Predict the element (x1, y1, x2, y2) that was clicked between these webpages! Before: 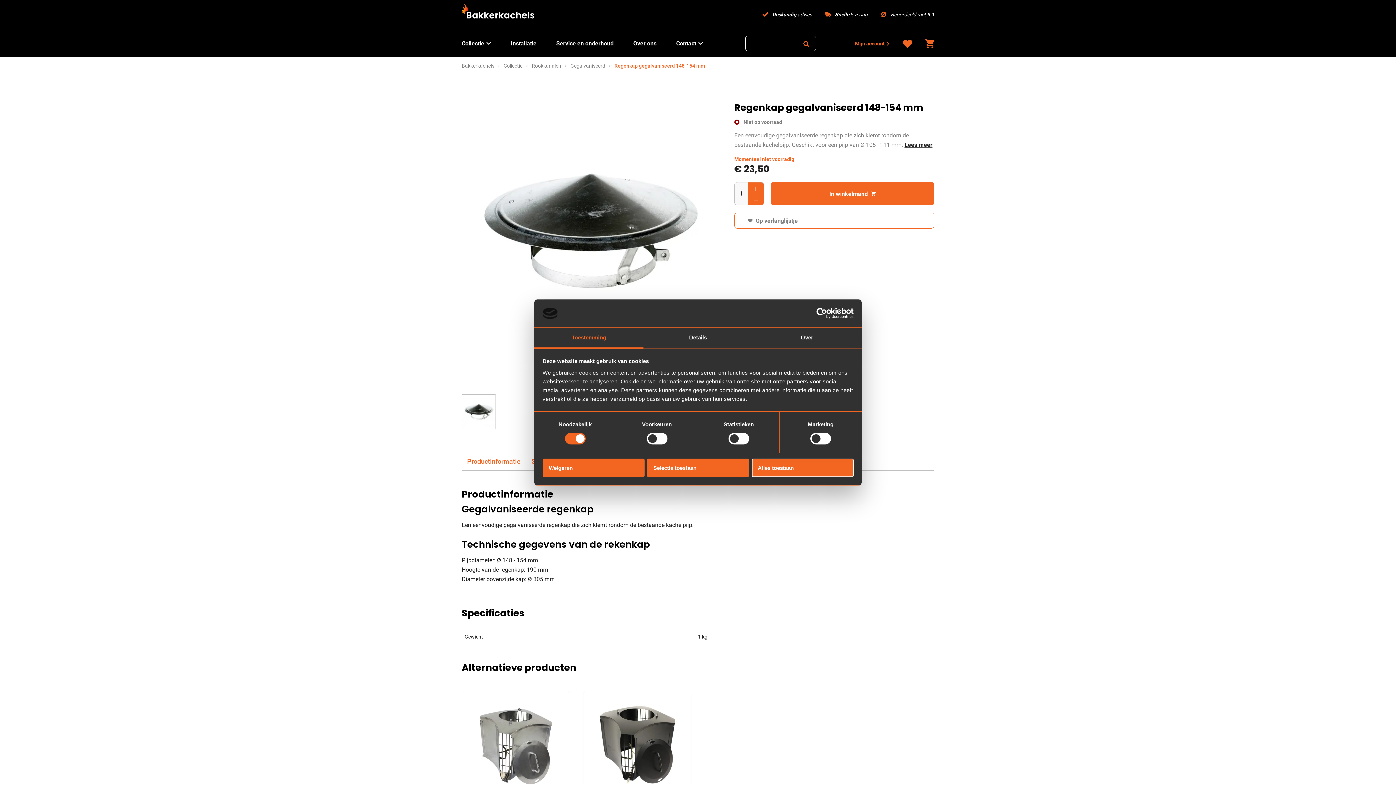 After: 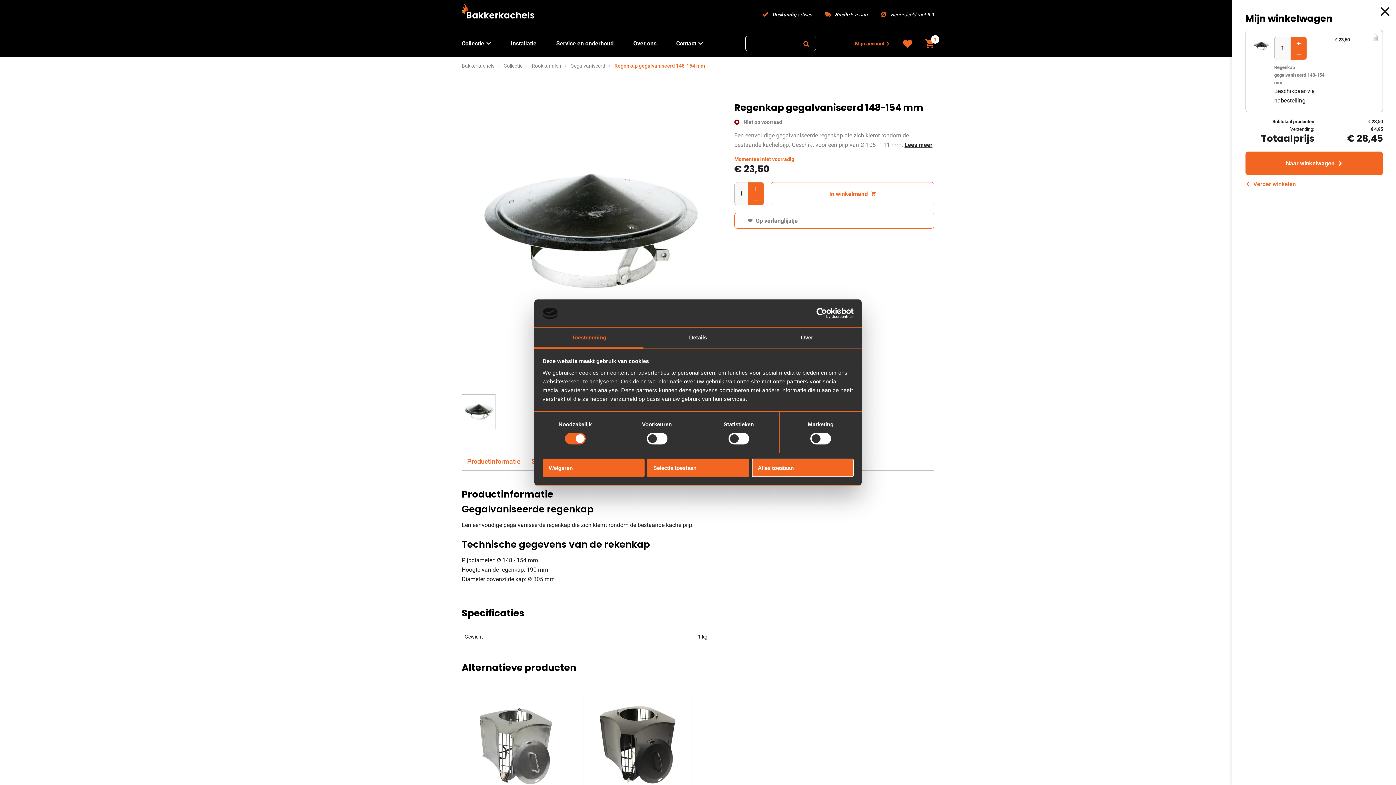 Action: bbox: (770, 182, 934, 205) label: In winkelmand